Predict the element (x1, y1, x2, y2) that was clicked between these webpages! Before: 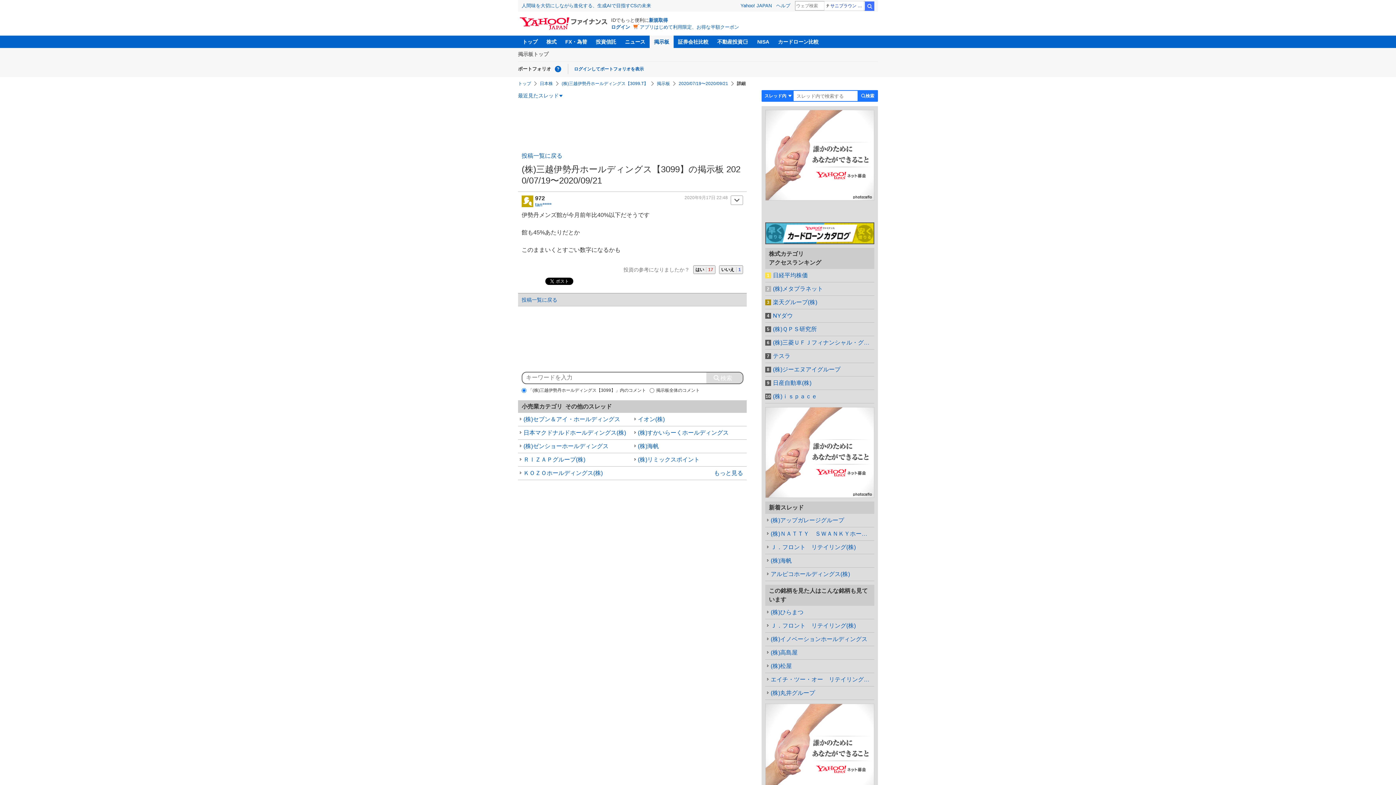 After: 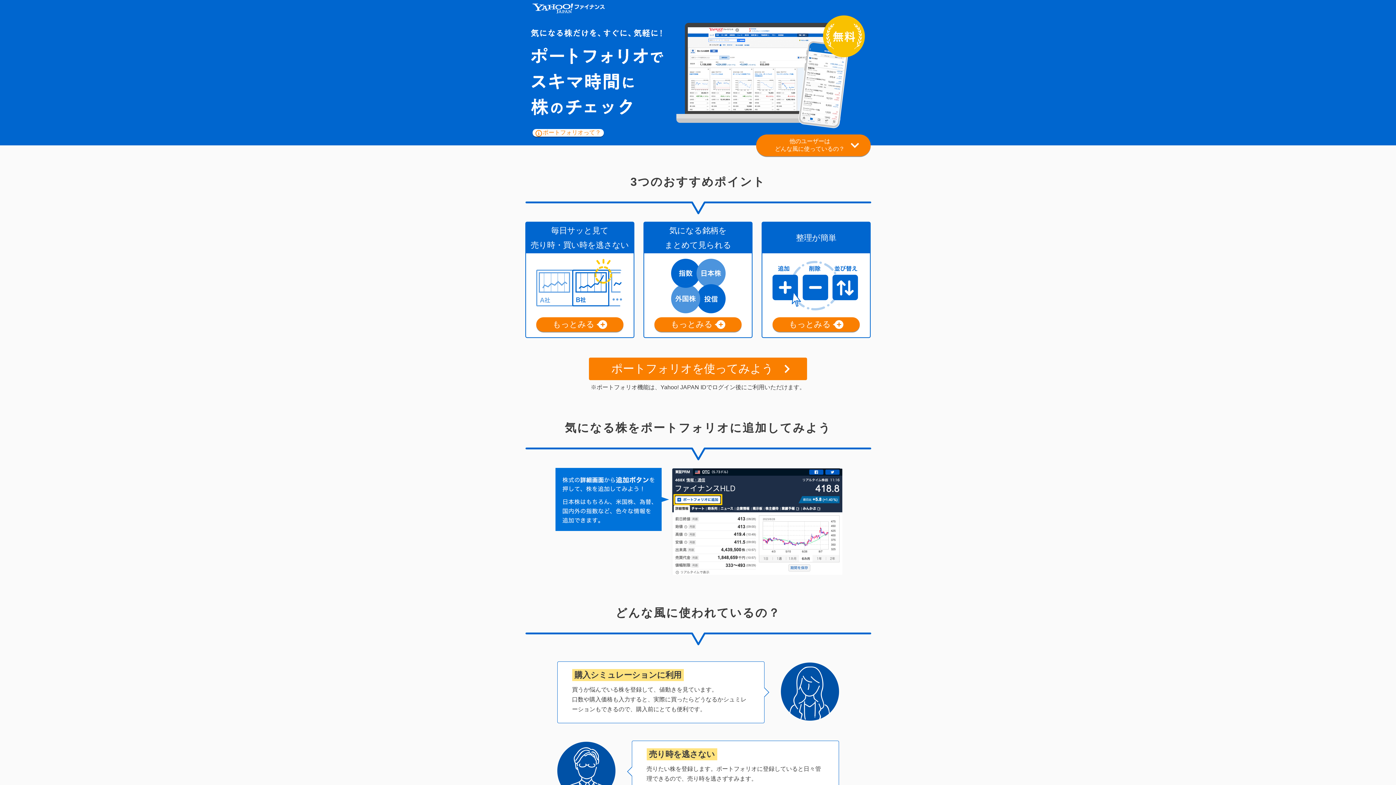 Action: label: ポートフォリオとは？ bbox: (554, 65, 562, 73)